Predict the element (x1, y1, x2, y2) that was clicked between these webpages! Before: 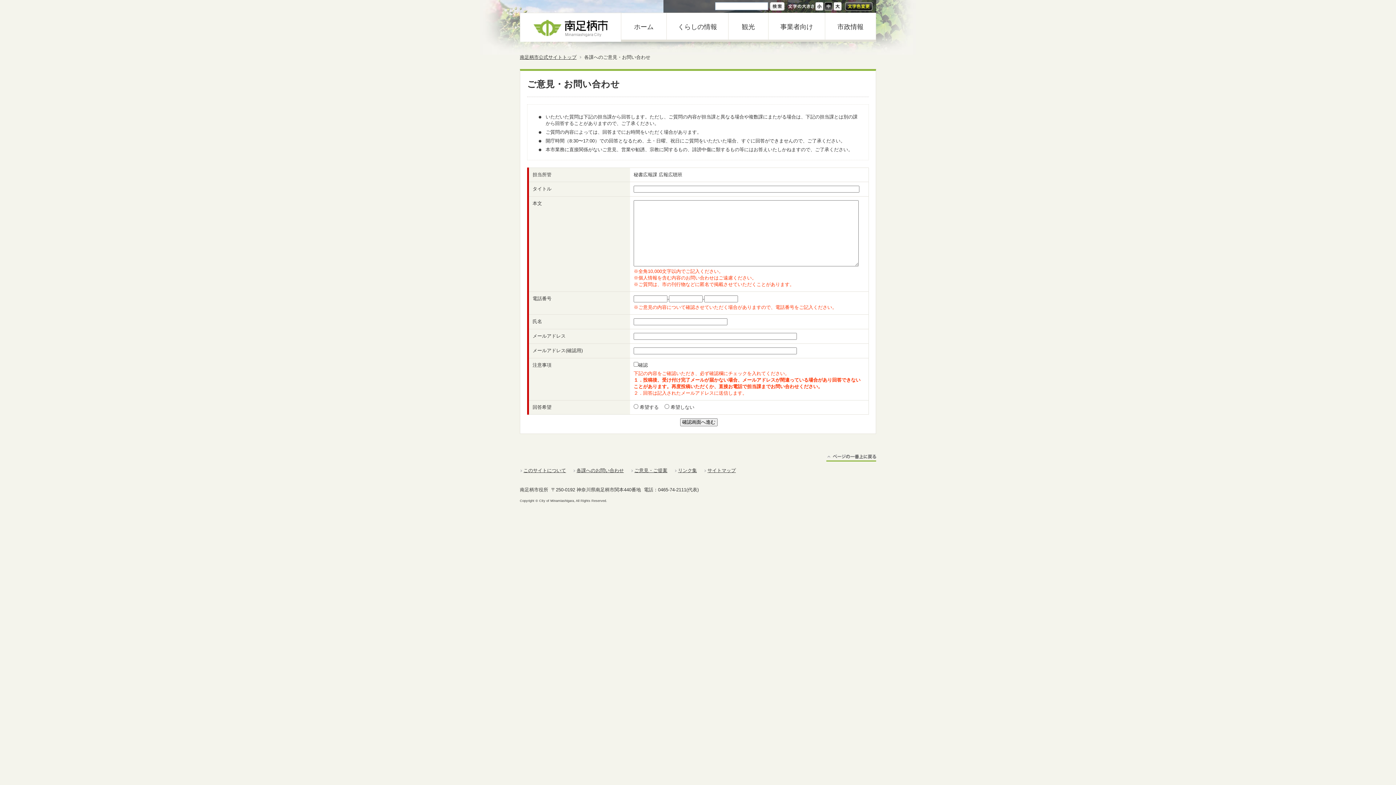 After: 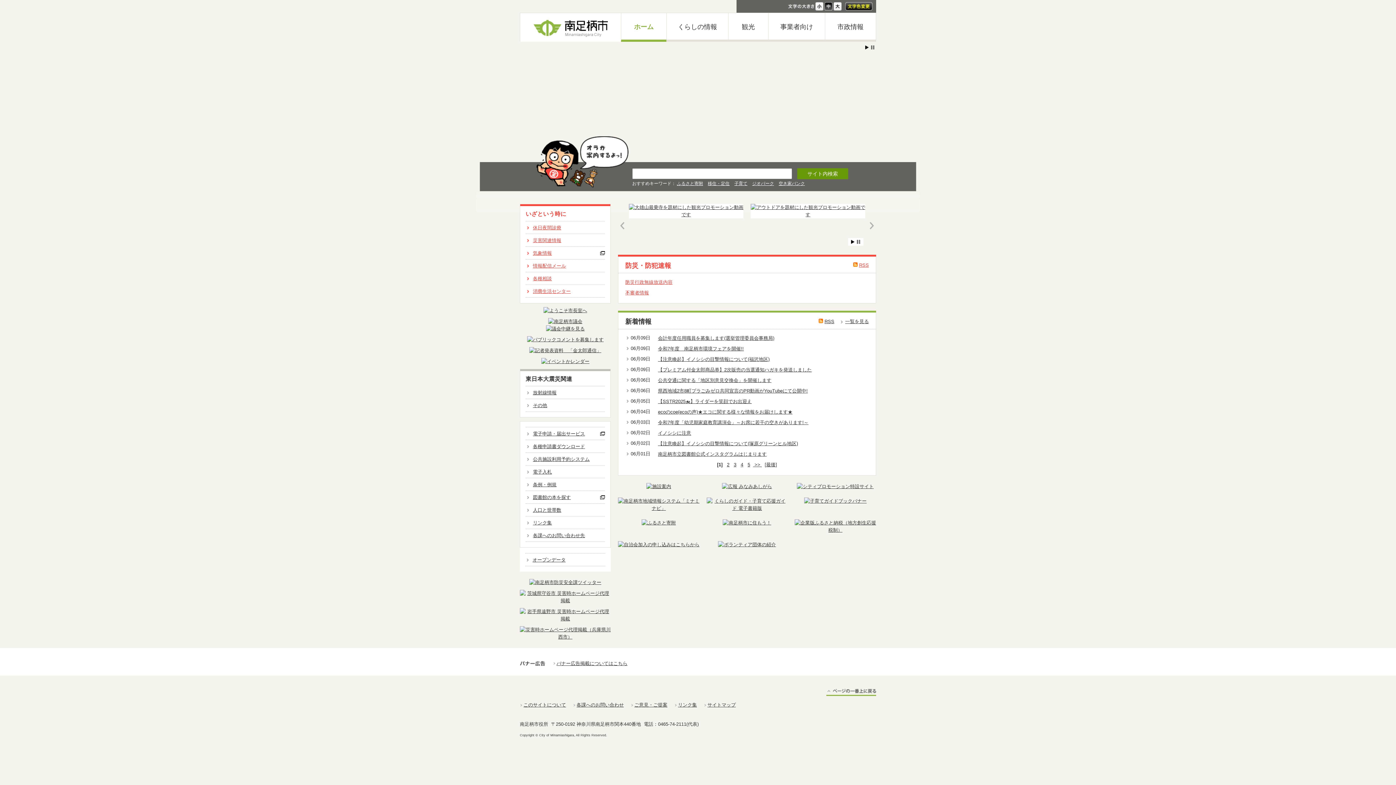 Action: bbox: (520, 13, 621, 41) label: 南足柄市